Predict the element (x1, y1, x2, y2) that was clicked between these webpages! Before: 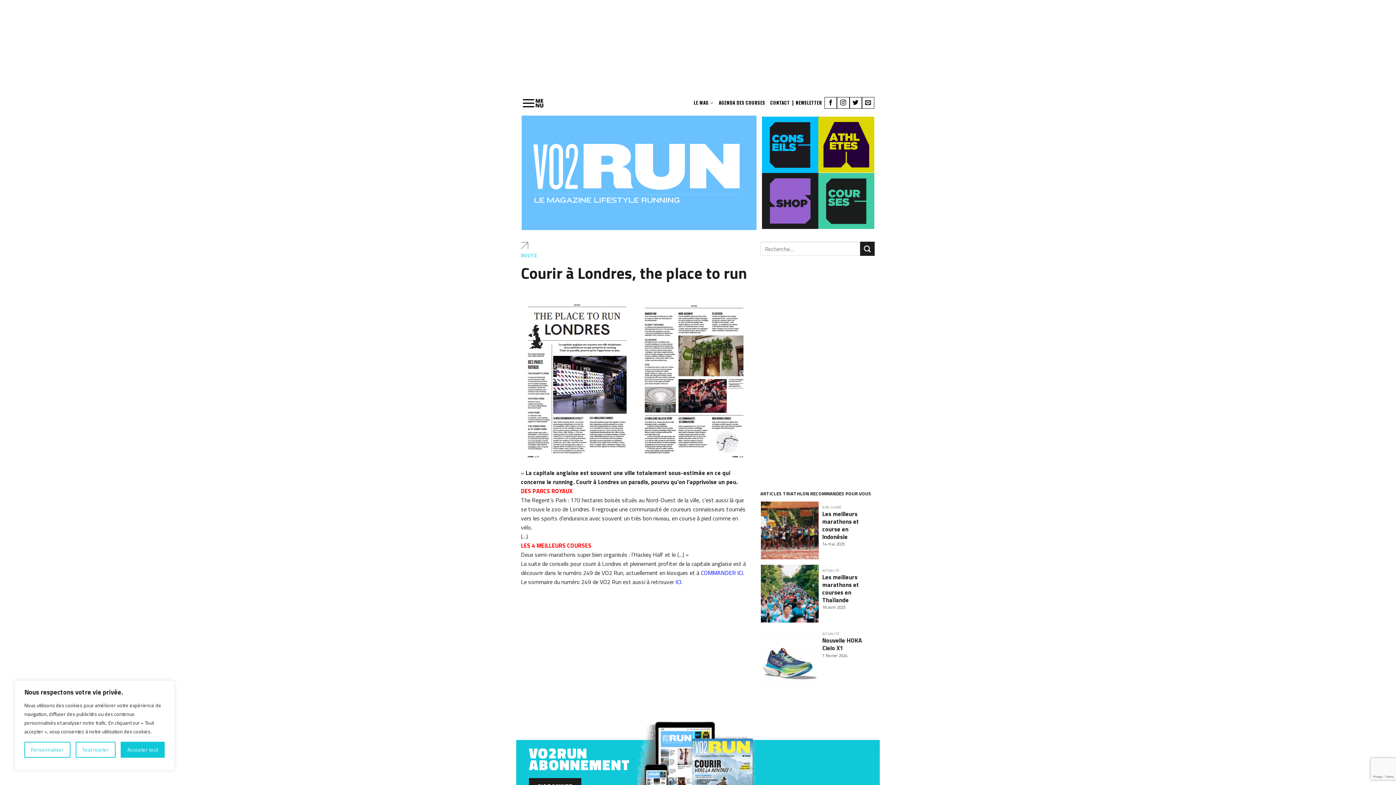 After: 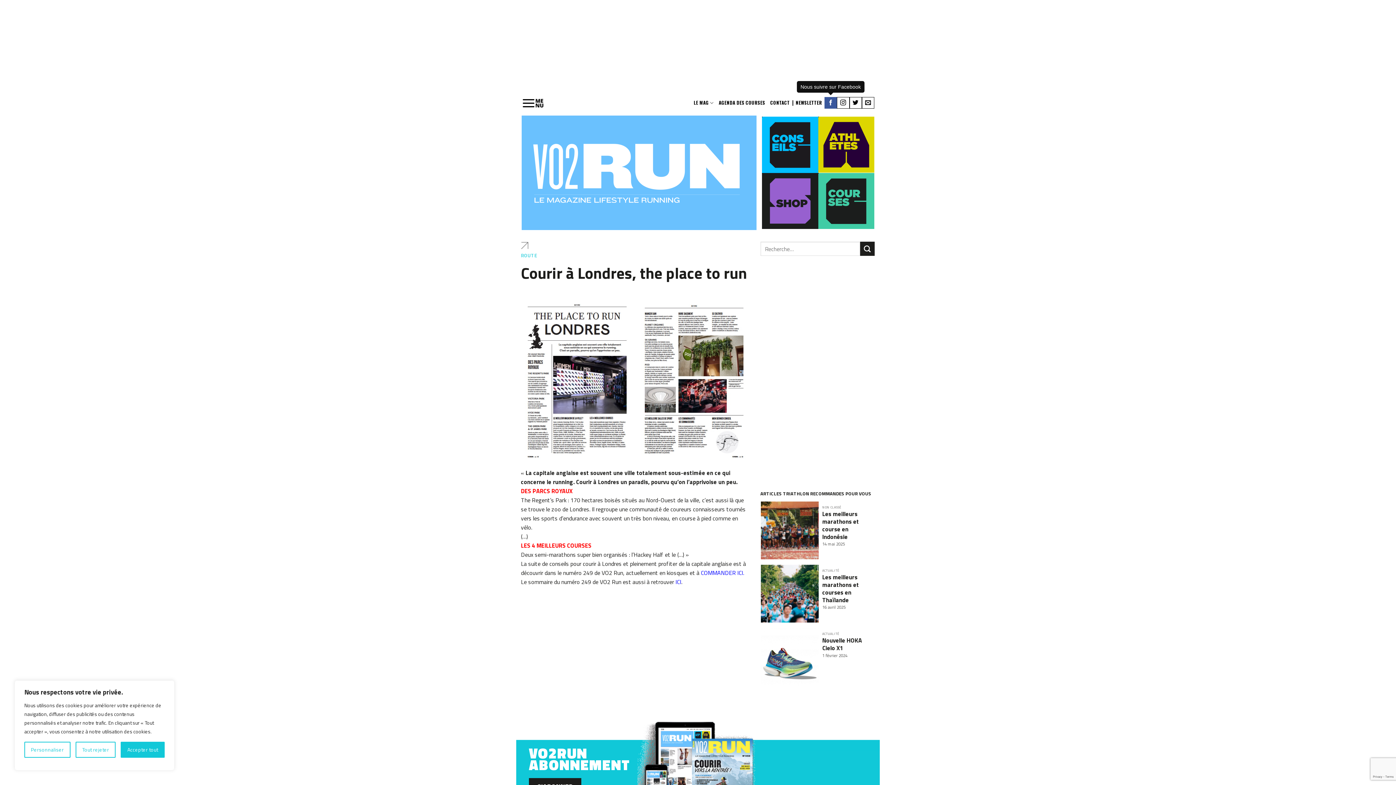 Action: bbox: (824, 96, 837, 108)